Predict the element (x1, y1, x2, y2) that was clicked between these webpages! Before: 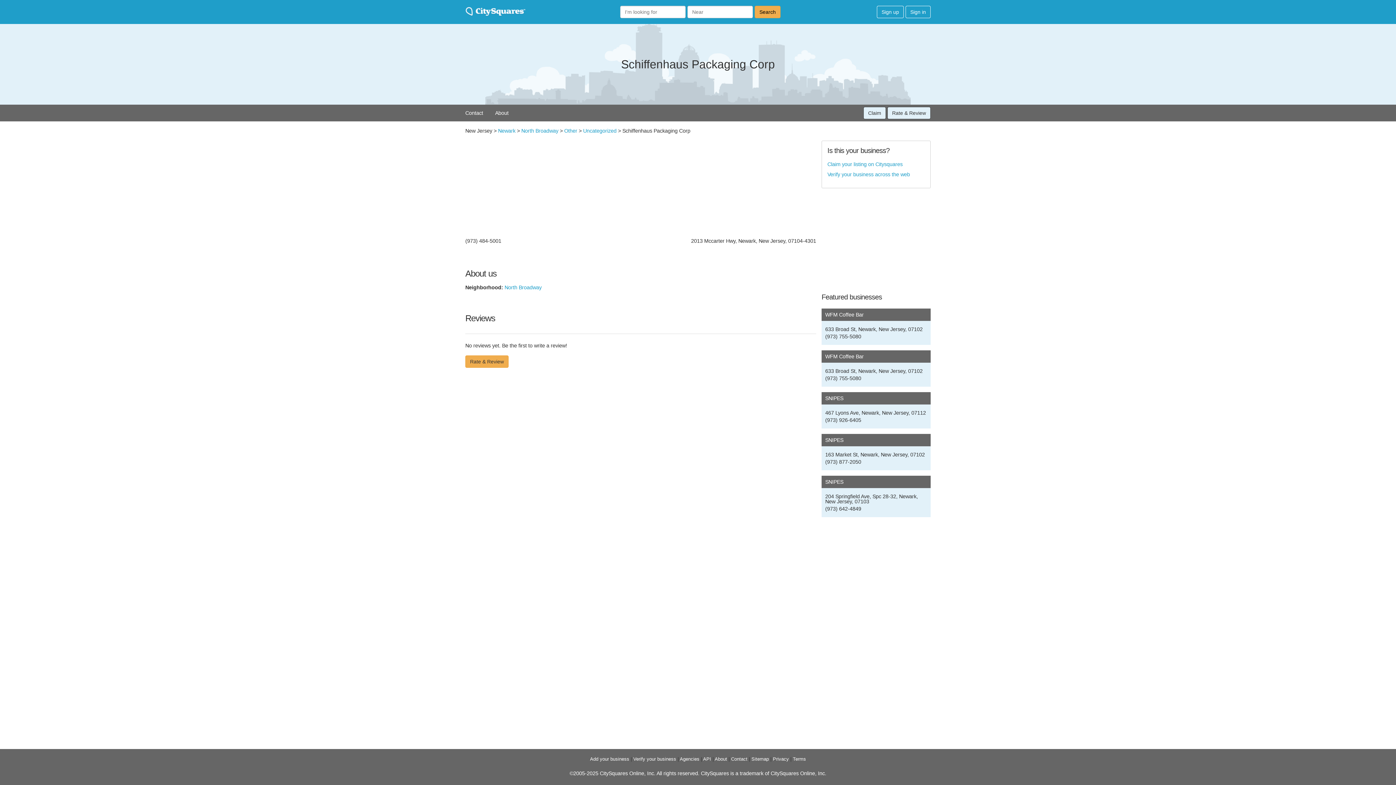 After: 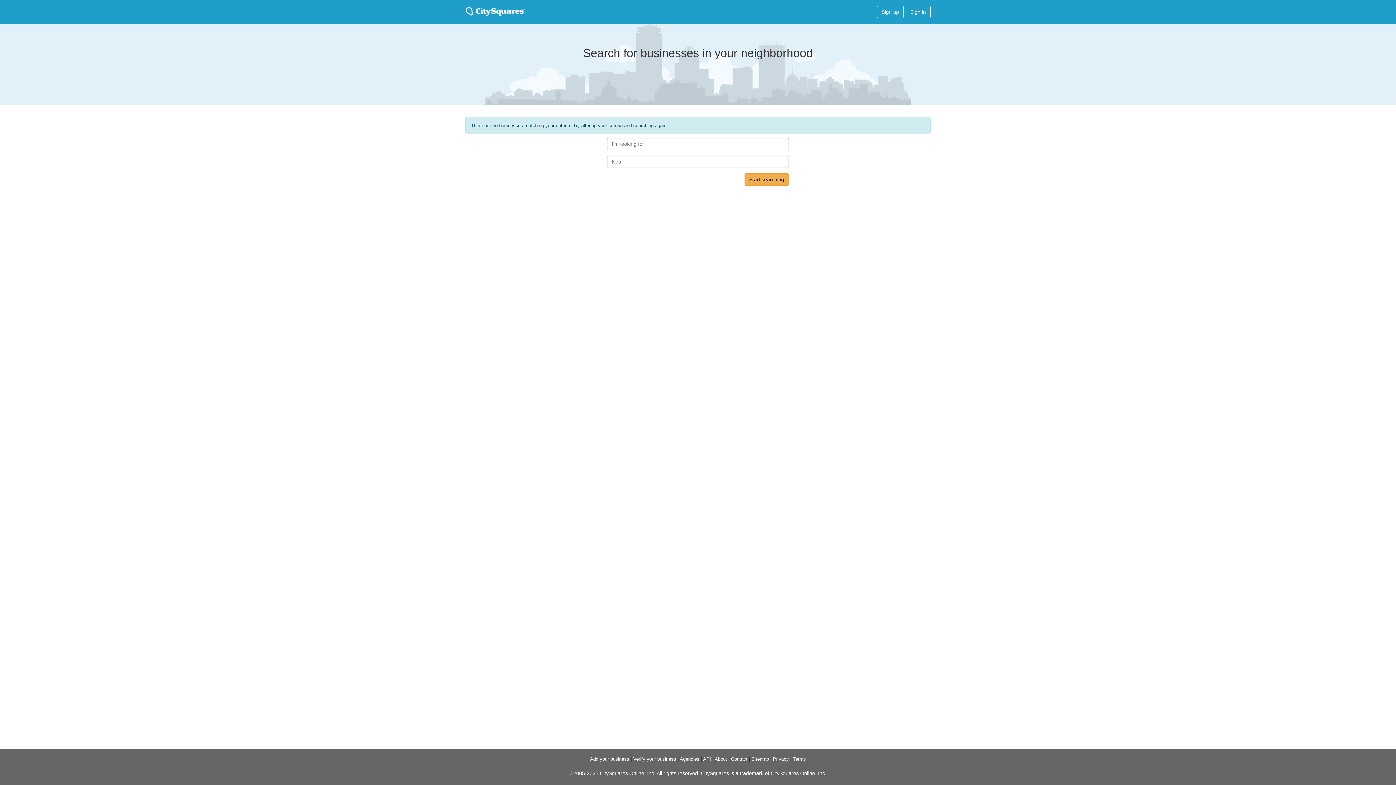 Action: bbox: (754, 5, 780, 18) label: Search